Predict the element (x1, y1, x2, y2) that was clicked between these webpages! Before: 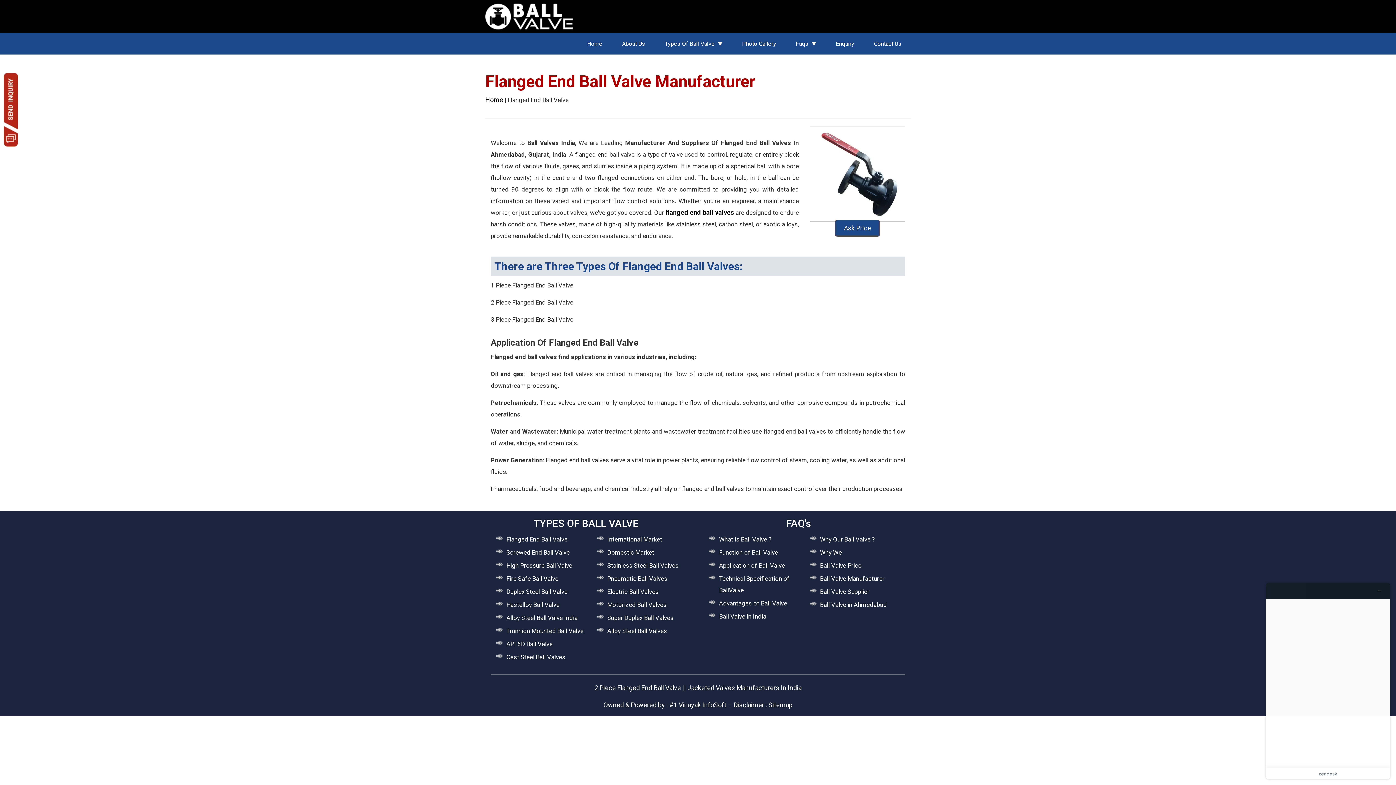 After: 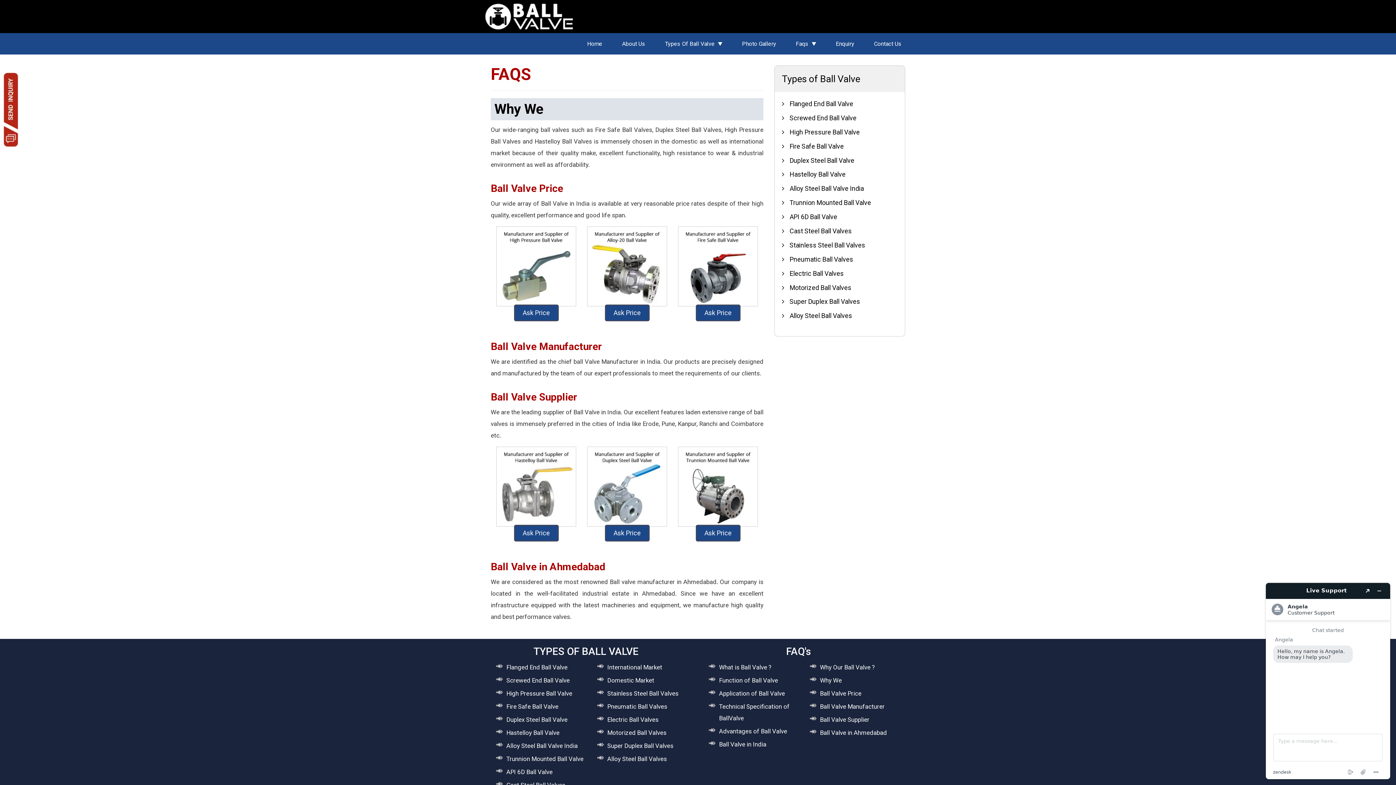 Action: bbox: (786, 33, 825, 54) label: Faqs